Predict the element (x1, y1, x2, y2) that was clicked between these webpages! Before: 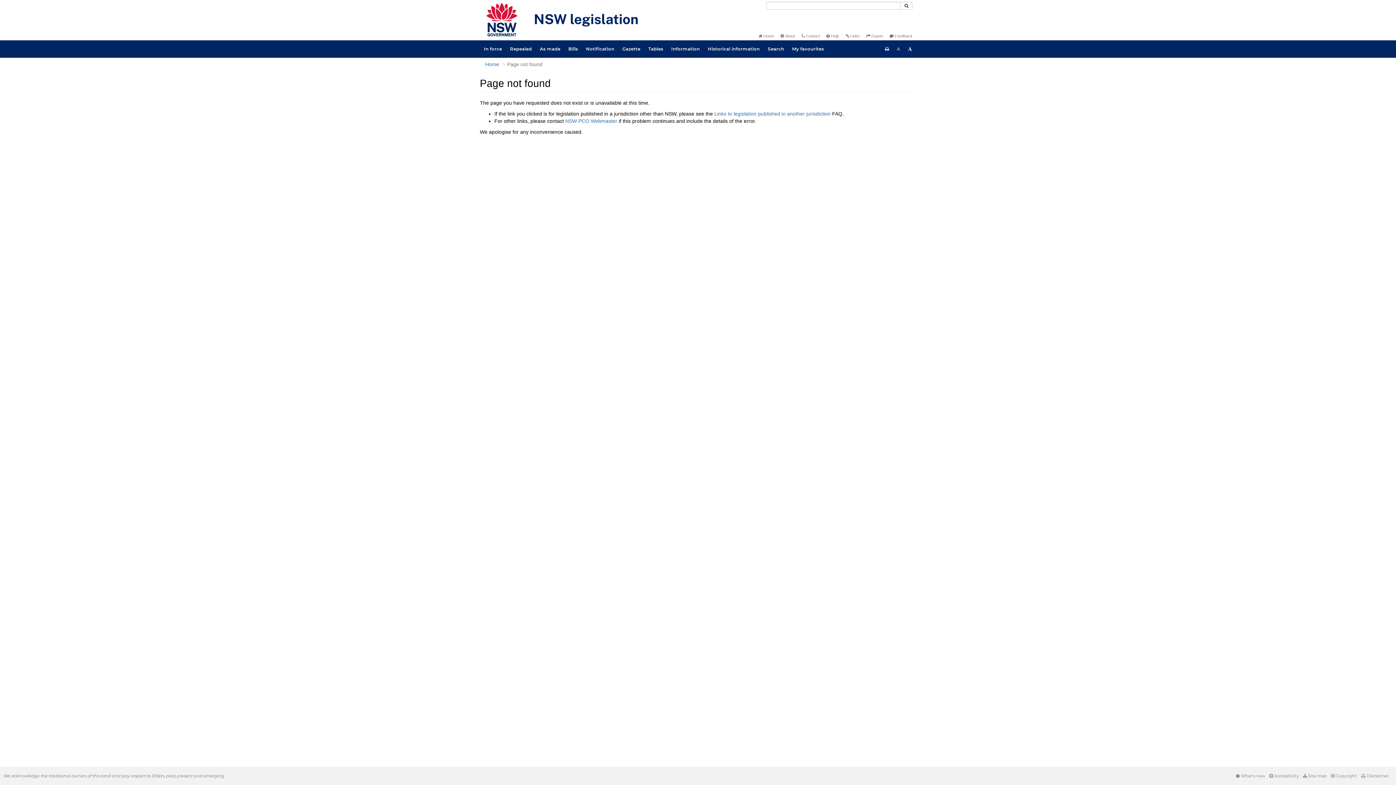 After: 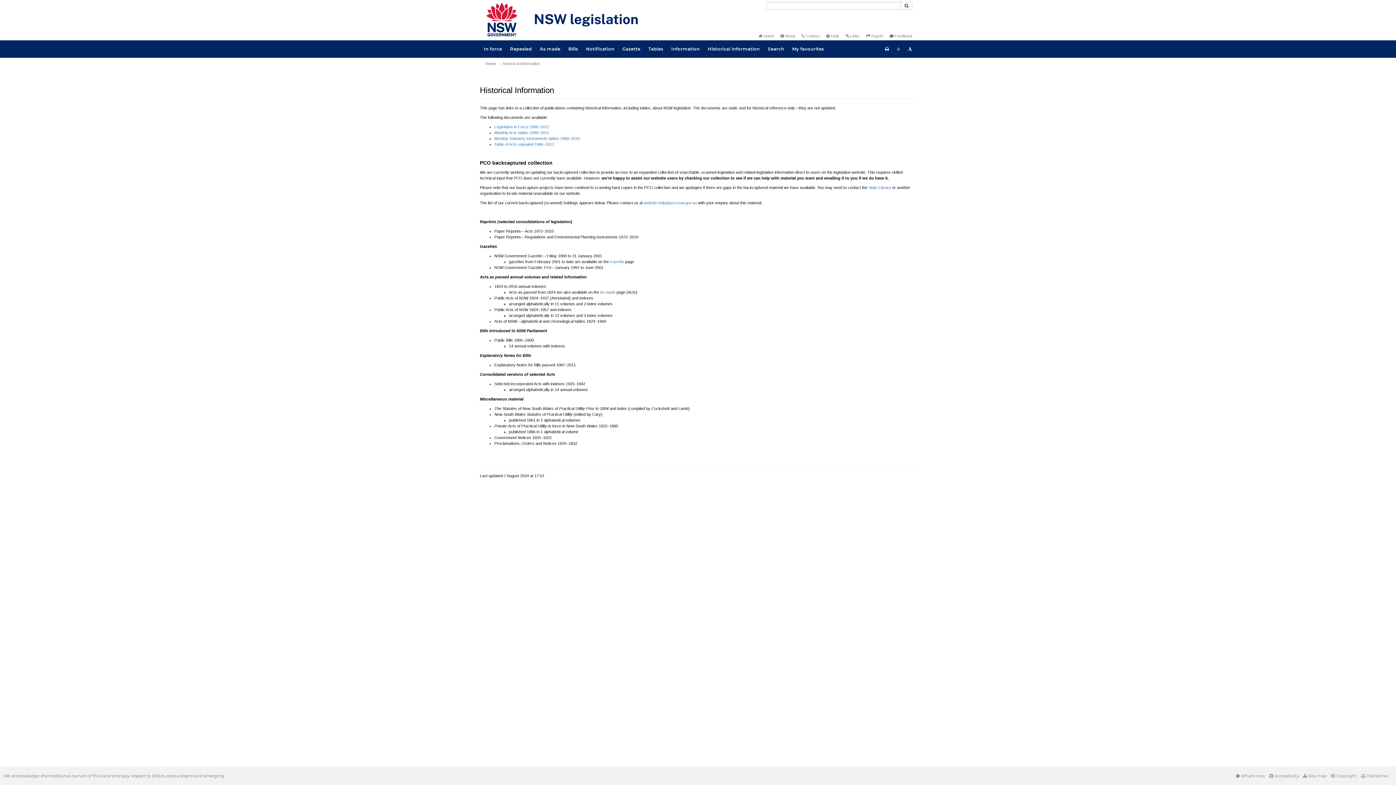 Action: label: Historical information bbox: (704, 40, 764, 57)